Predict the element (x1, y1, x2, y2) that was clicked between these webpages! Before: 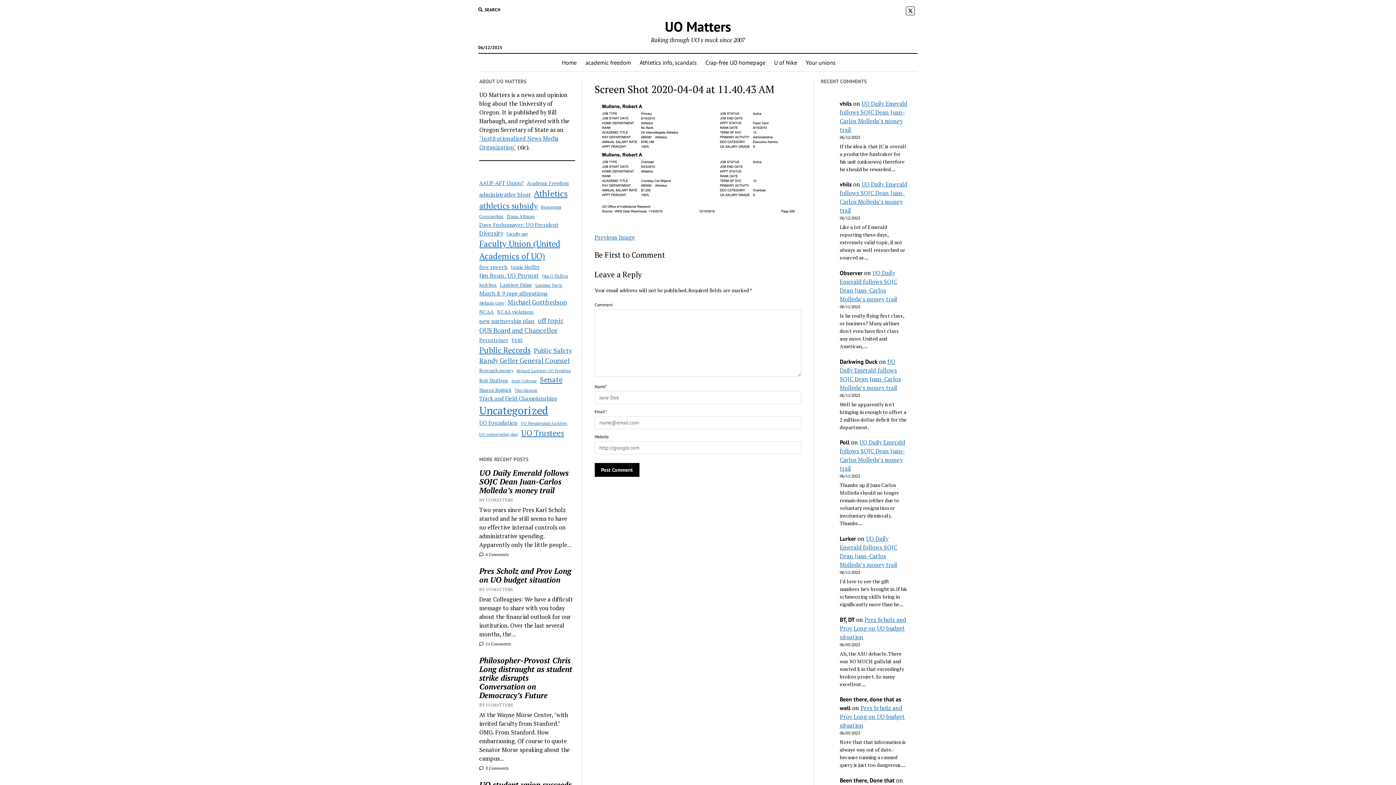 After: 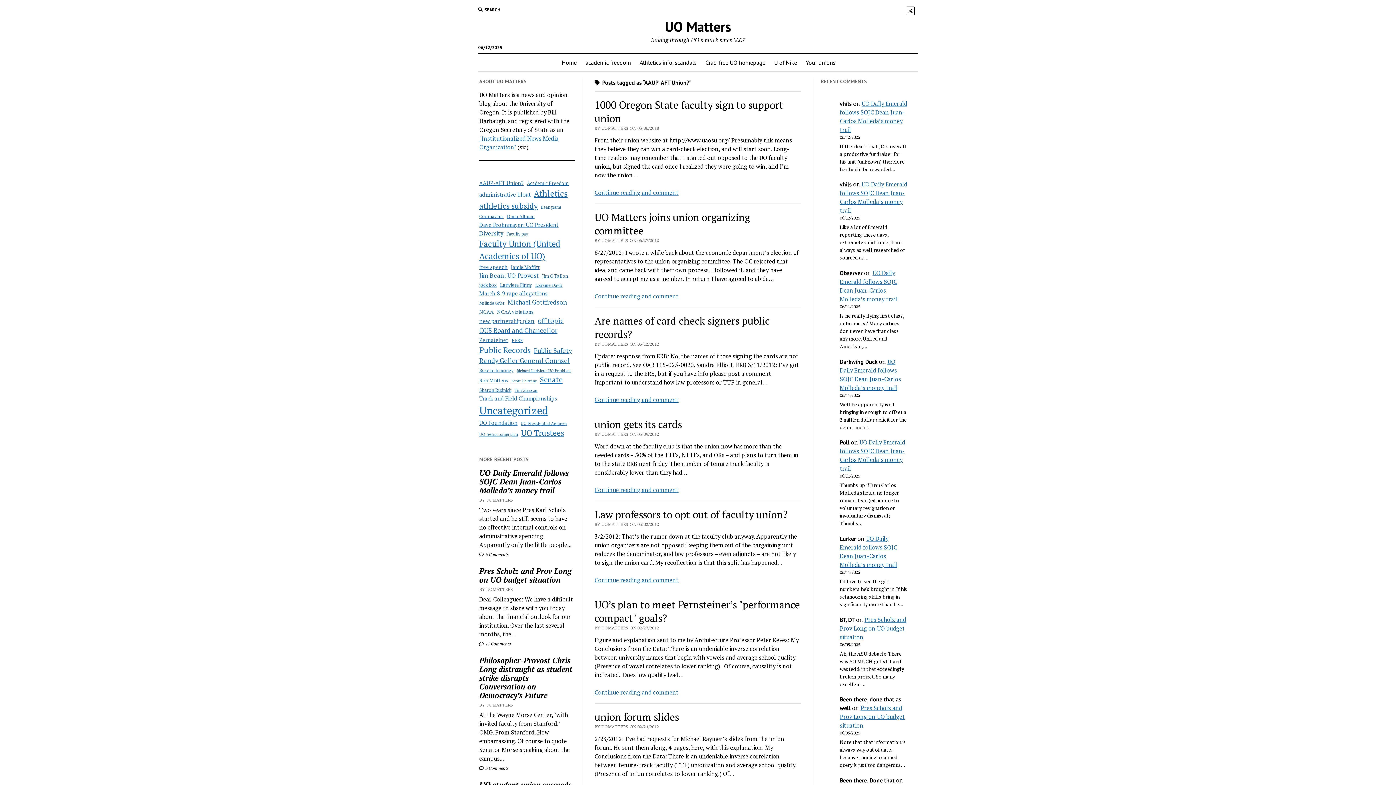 Action: bbox: (479, 179, 523, 186) label: AAUP-AFT Union? (66 items)